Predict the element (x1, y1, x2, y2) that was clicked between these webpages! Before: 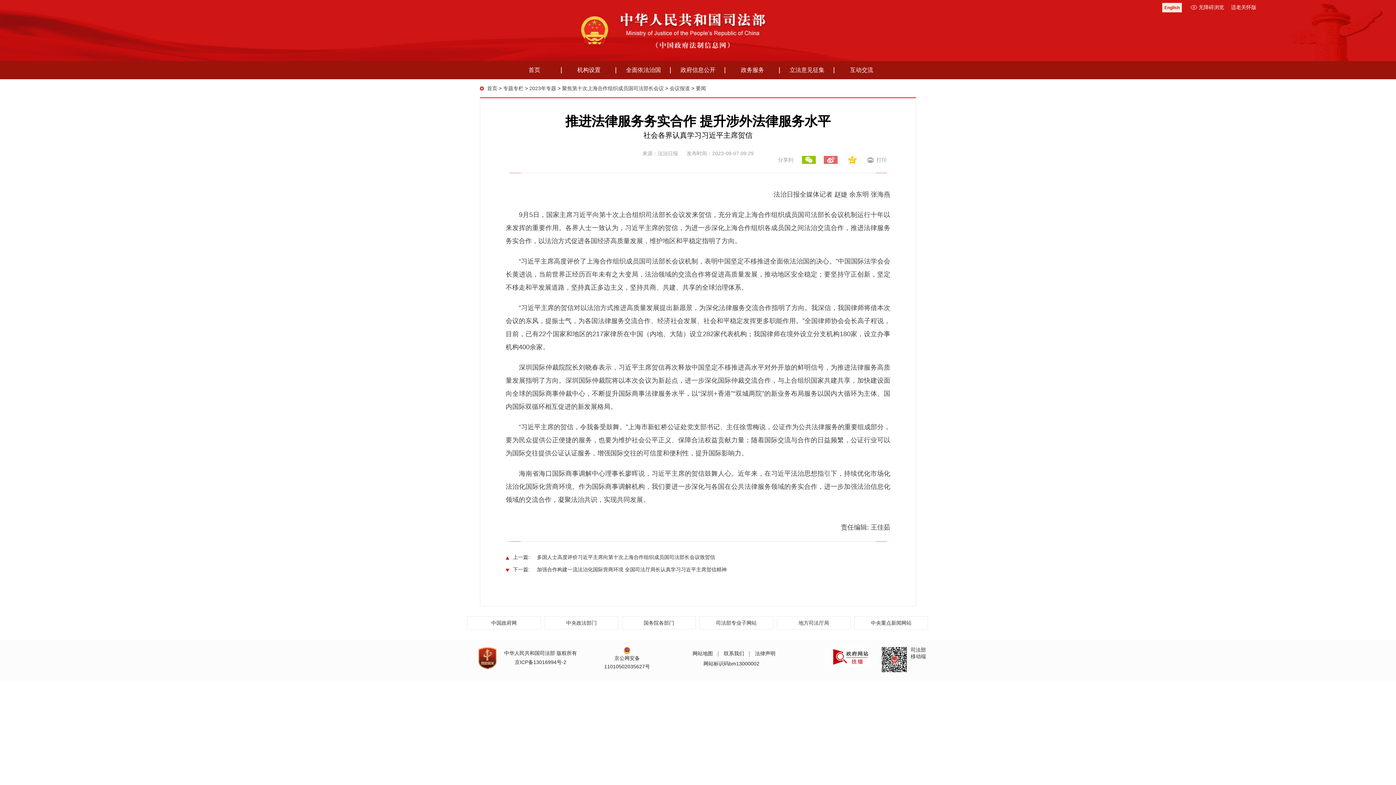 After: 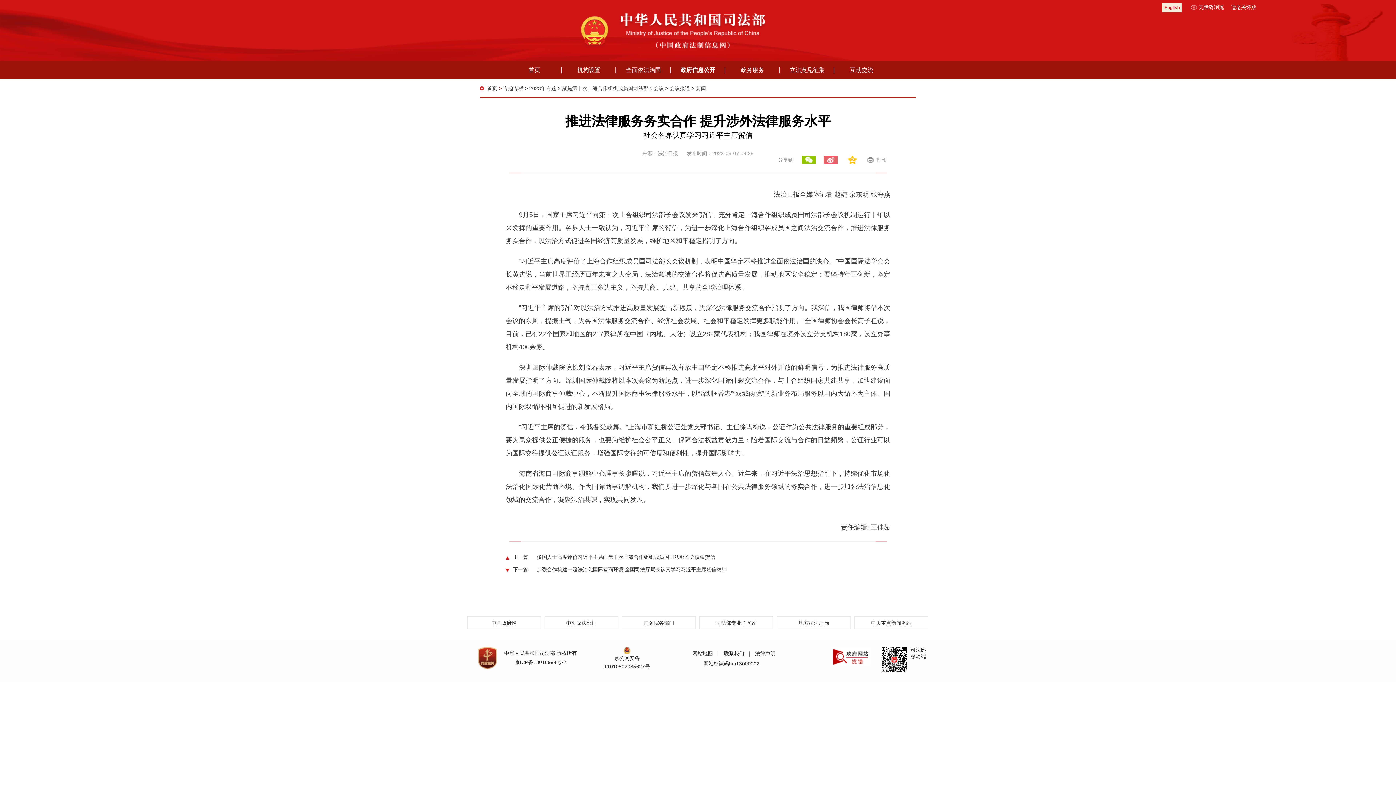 Action: bbox: (670, 61, 725, 79) label: 政府信息公开